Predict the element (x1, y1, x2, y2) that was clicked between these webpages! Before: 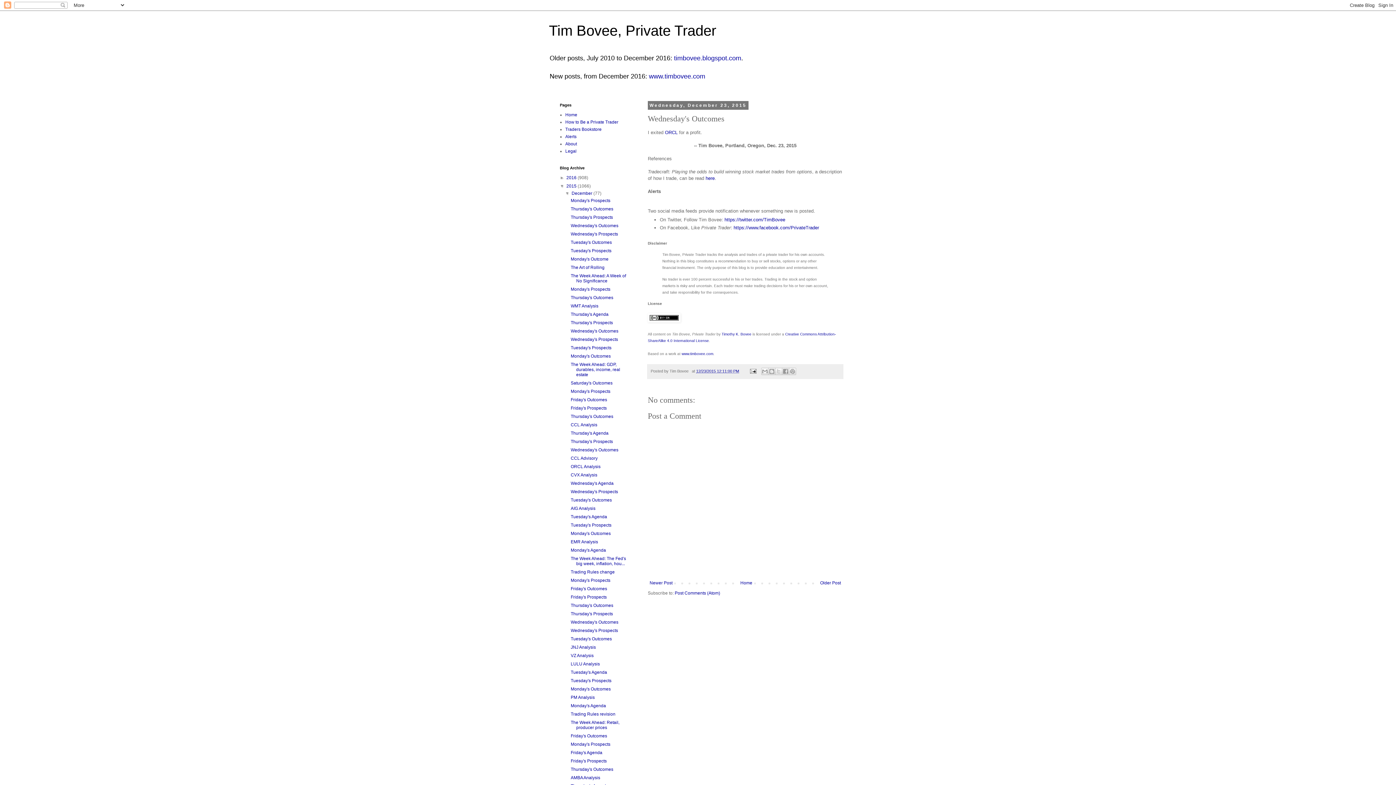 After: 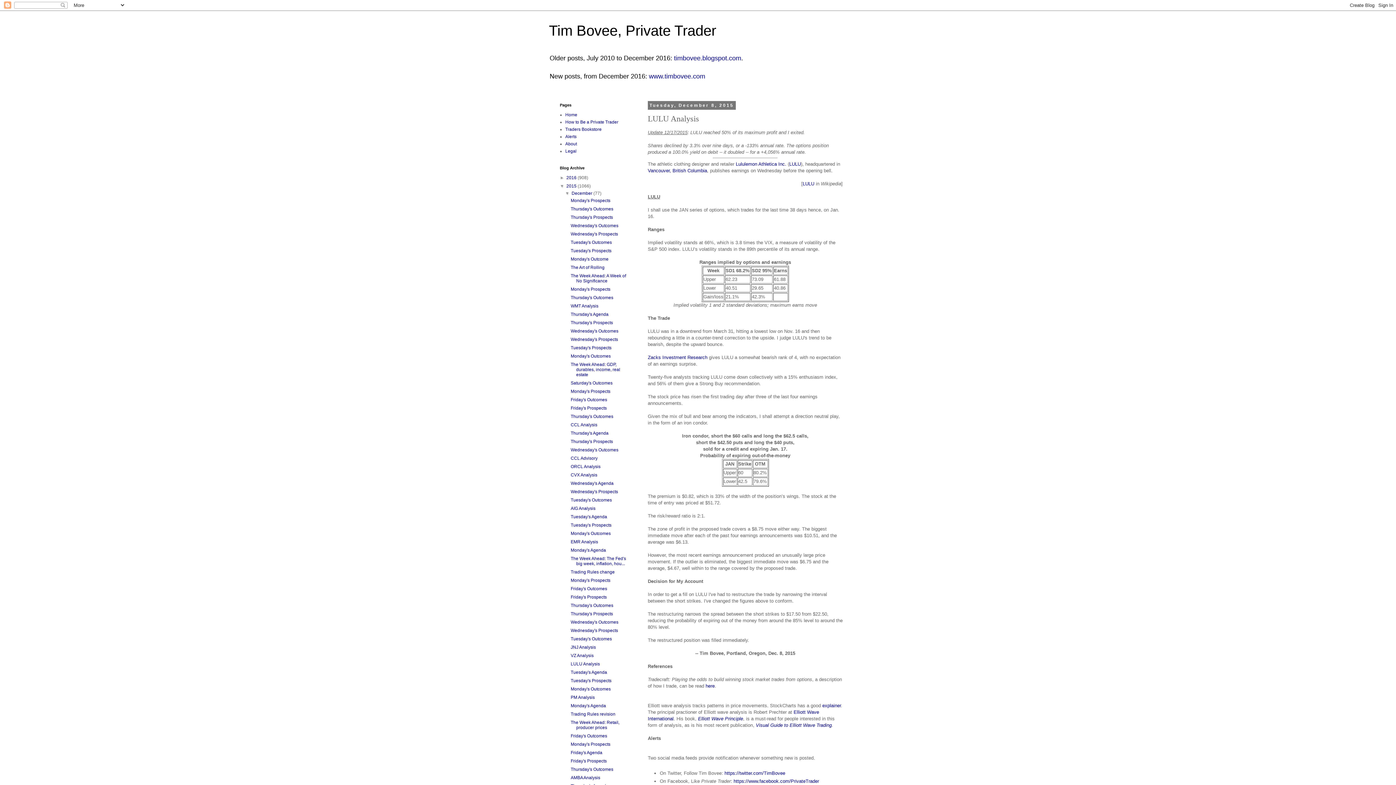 Action: label: LULU Analysis bbox: (570, 661, 599, 666)